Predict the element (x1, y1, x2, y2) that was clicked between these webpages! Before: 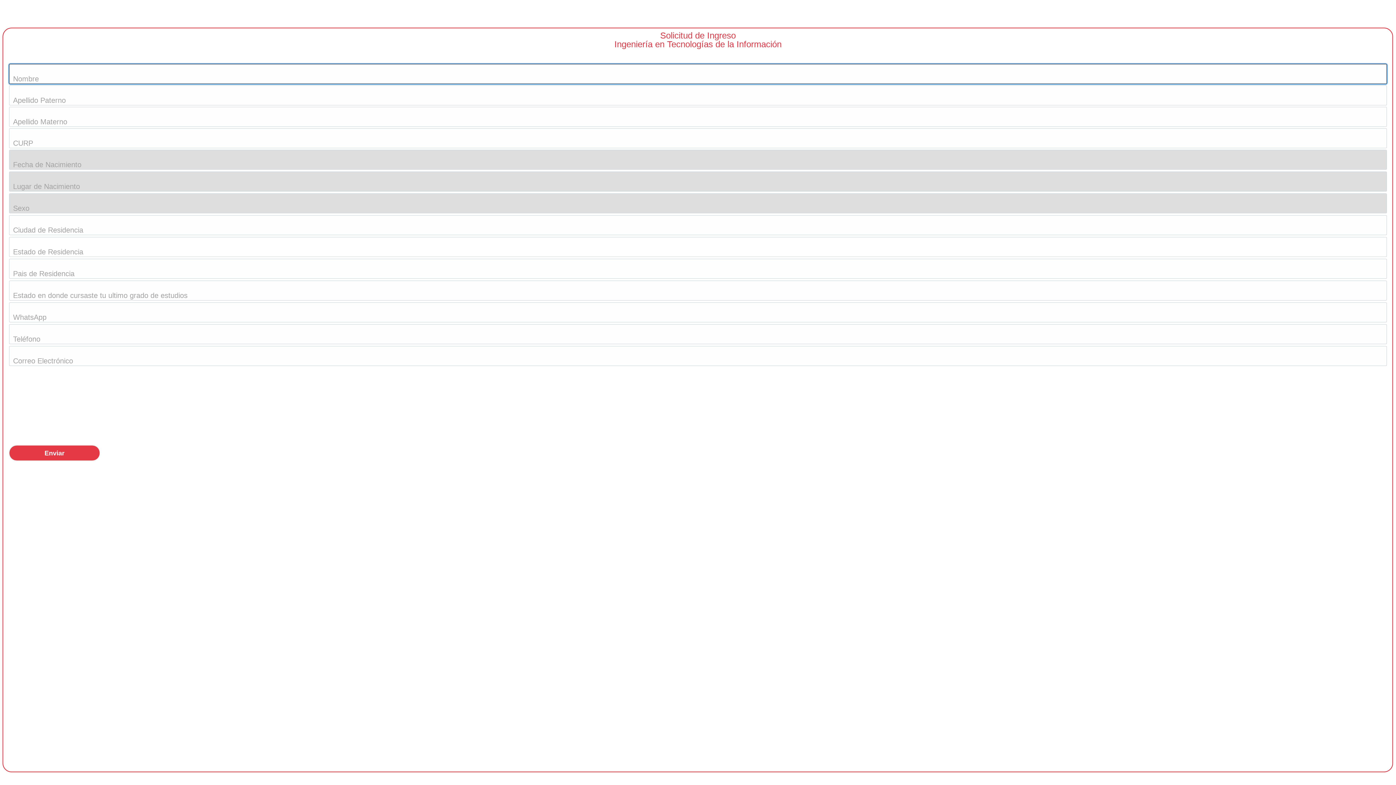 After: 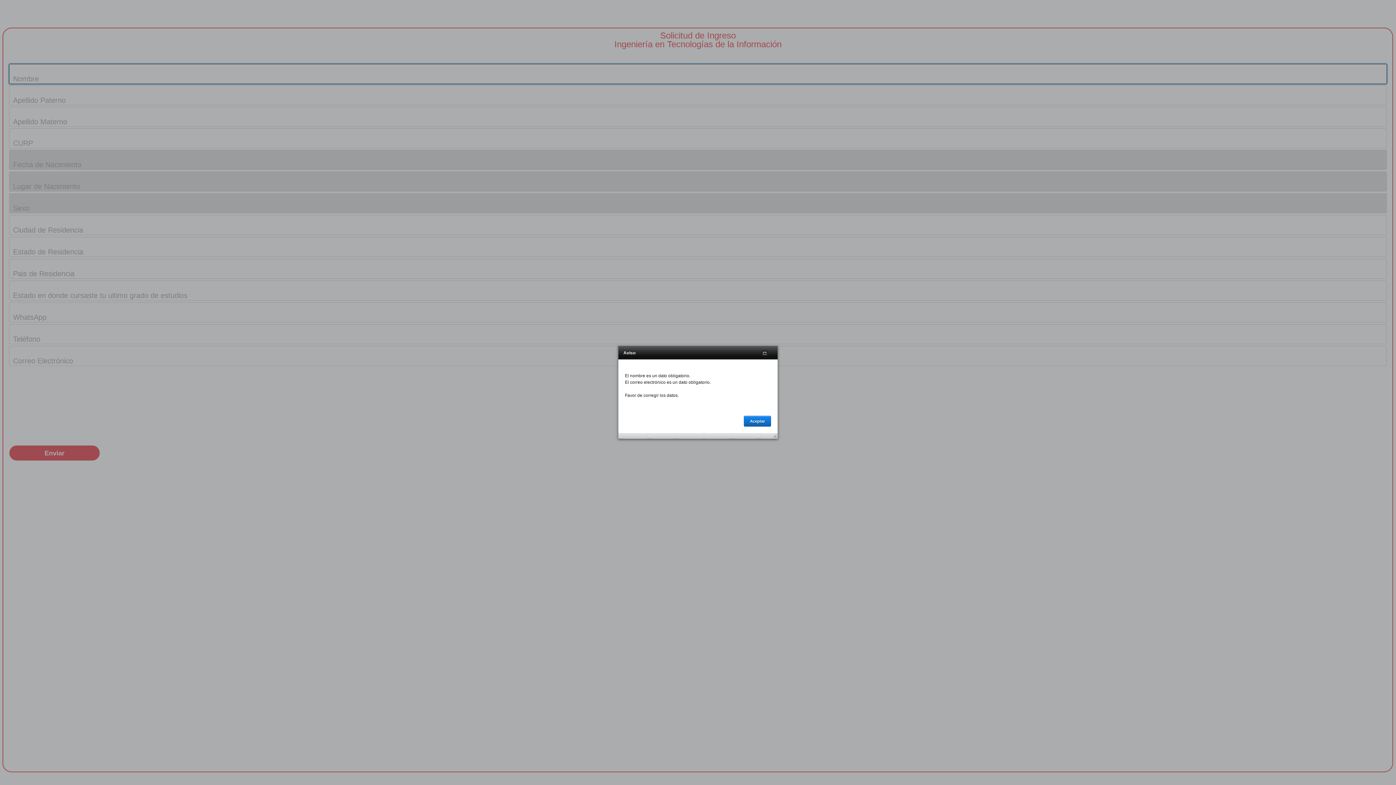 Action: label: Enviar bbox: (9, 445, 99, 460)